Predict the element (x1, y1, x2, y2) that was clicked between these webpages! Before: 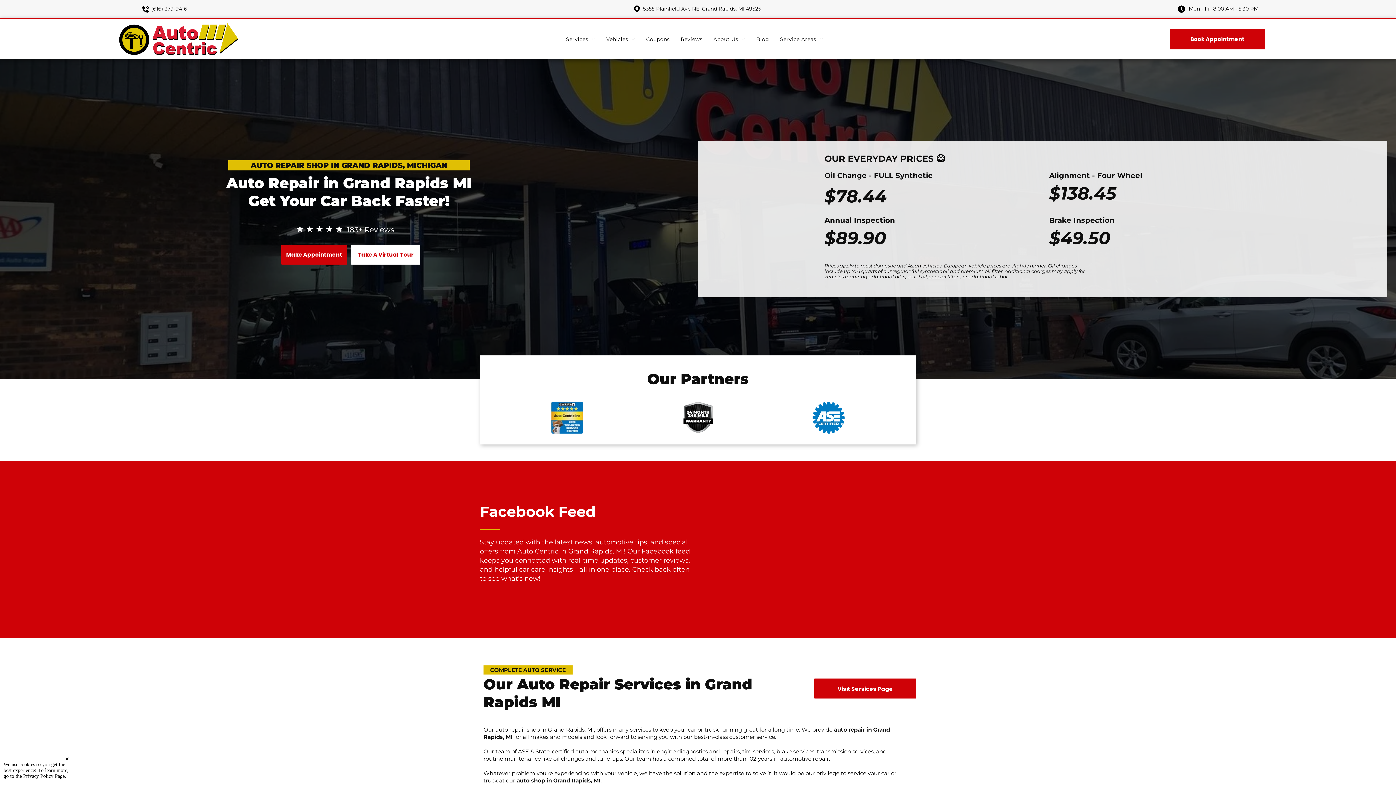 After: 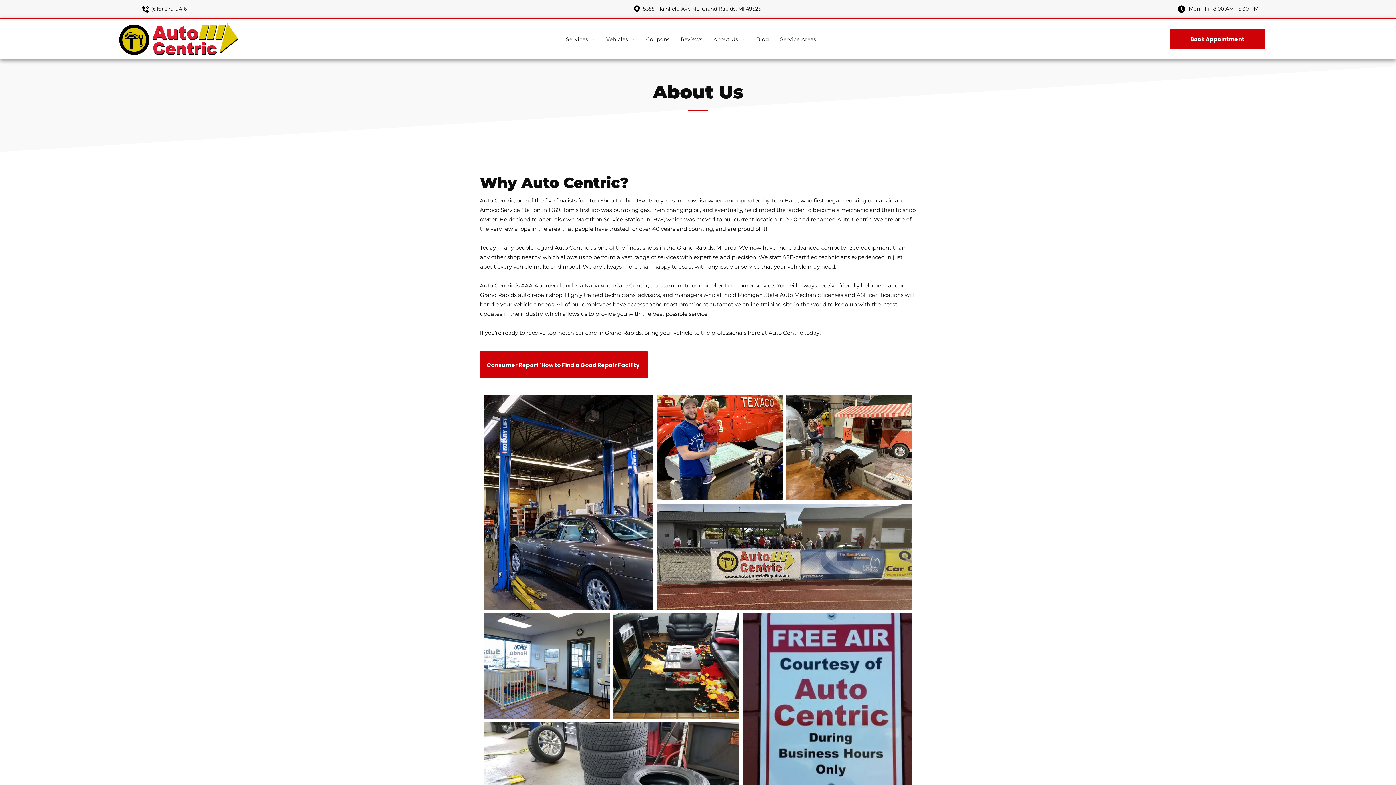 Action: bbox: (708, 34, 750, 44) label: About Us